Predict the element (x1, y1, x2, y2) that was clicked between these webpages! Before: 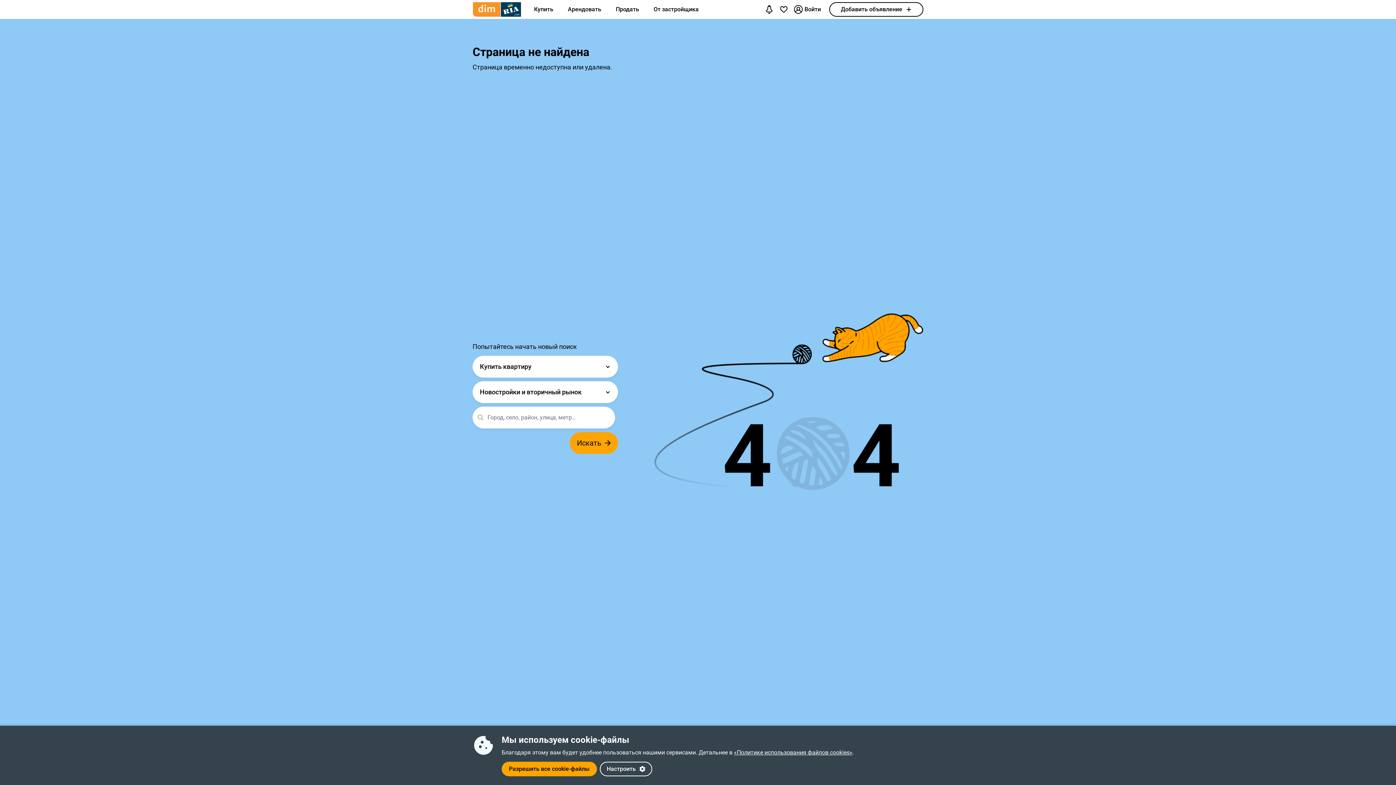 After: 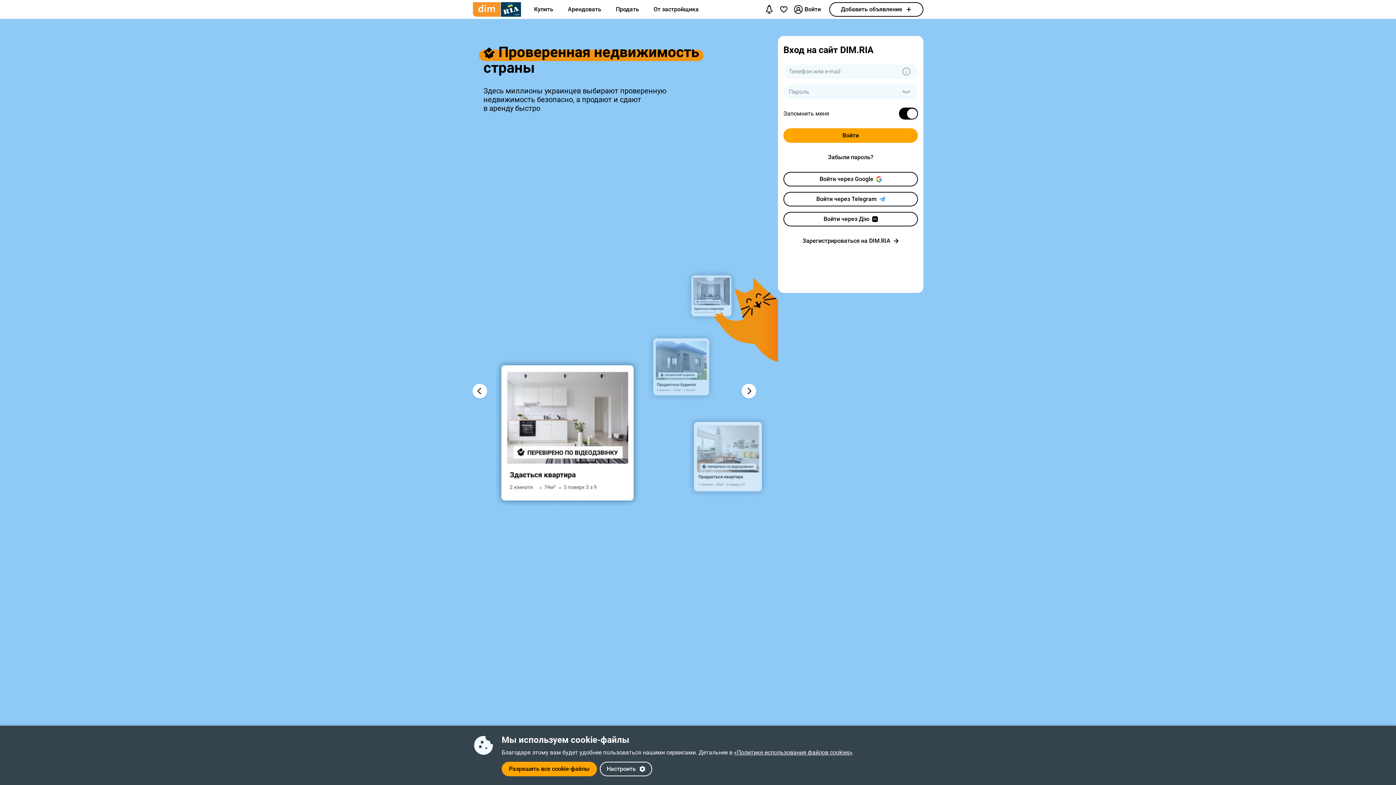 Action: label: Войти bbox: (791, 2, 824, 16)